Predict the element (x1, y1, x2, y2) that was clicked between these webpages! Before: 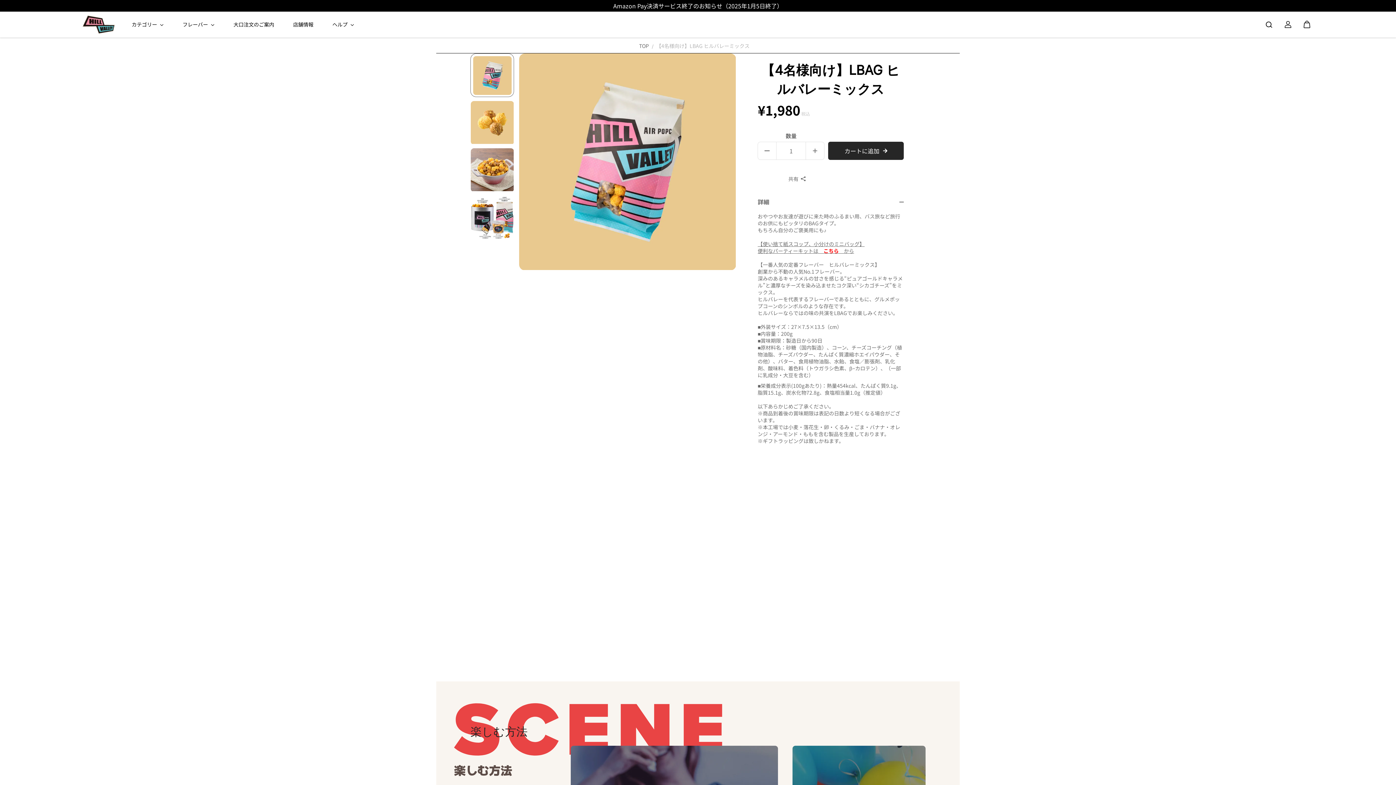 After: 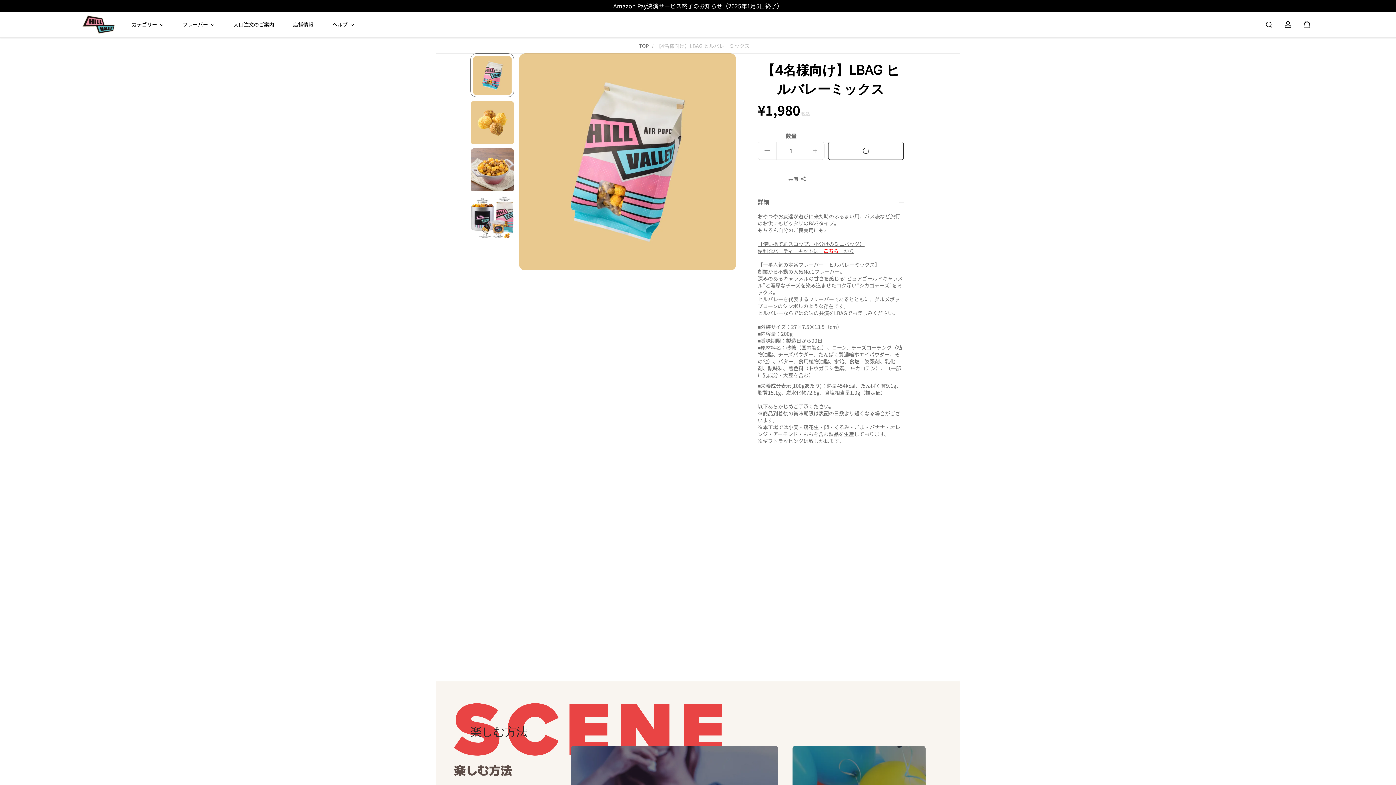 Action: label: カートに追加 bbox: (828, 141, 903, 160)